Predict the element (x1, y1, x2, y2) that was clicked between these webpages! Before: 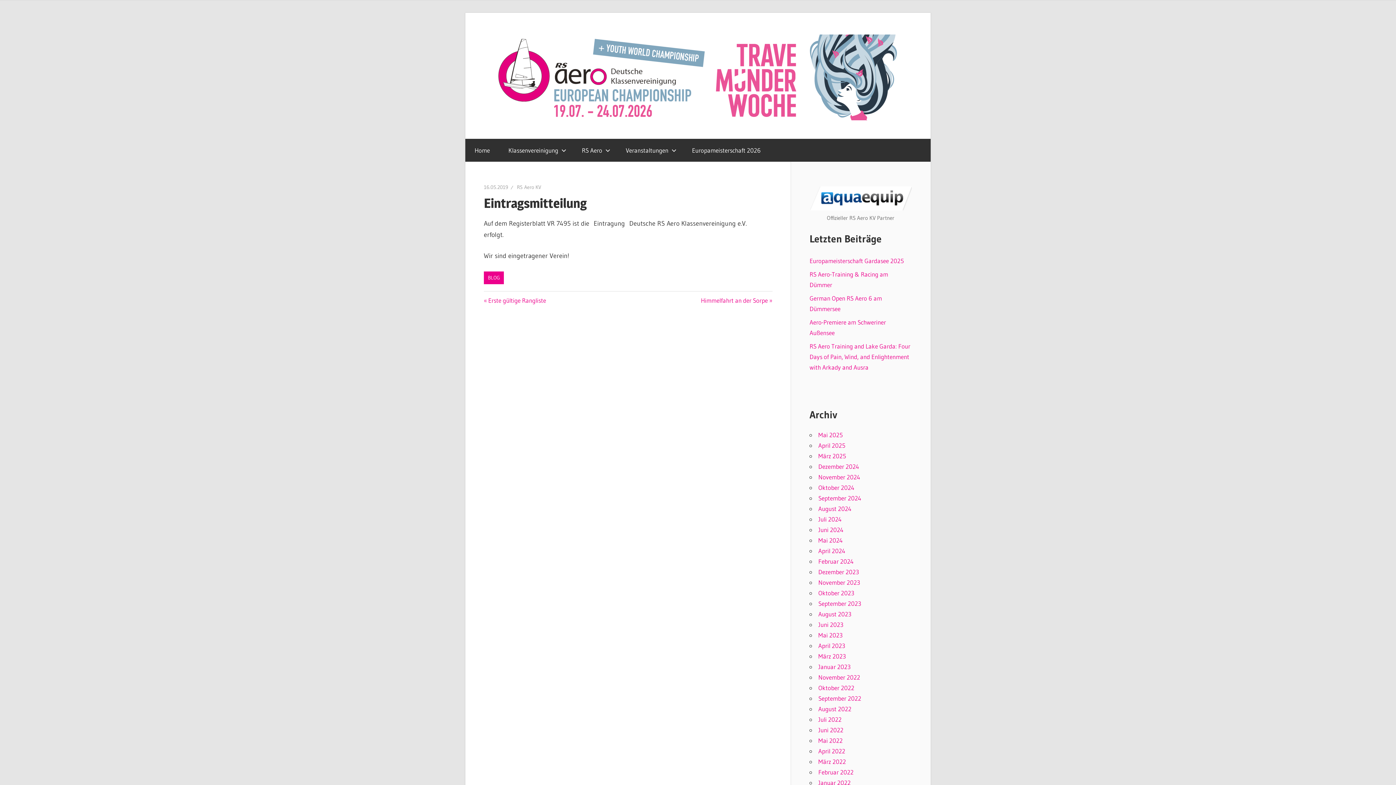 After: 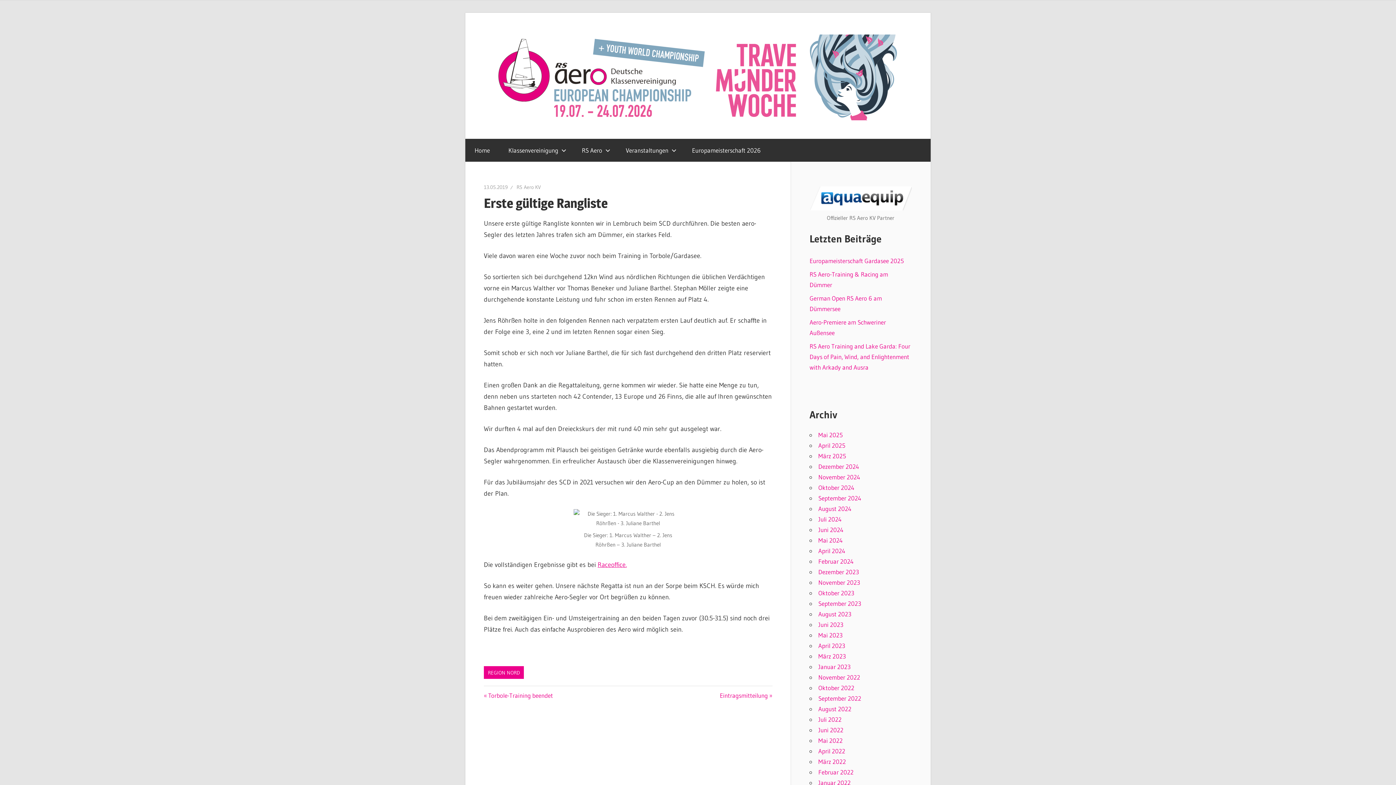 Action: label: Vorheriger Beitrag:
Erste gültige Rangliste bbox: (484, 296, 546, 304)